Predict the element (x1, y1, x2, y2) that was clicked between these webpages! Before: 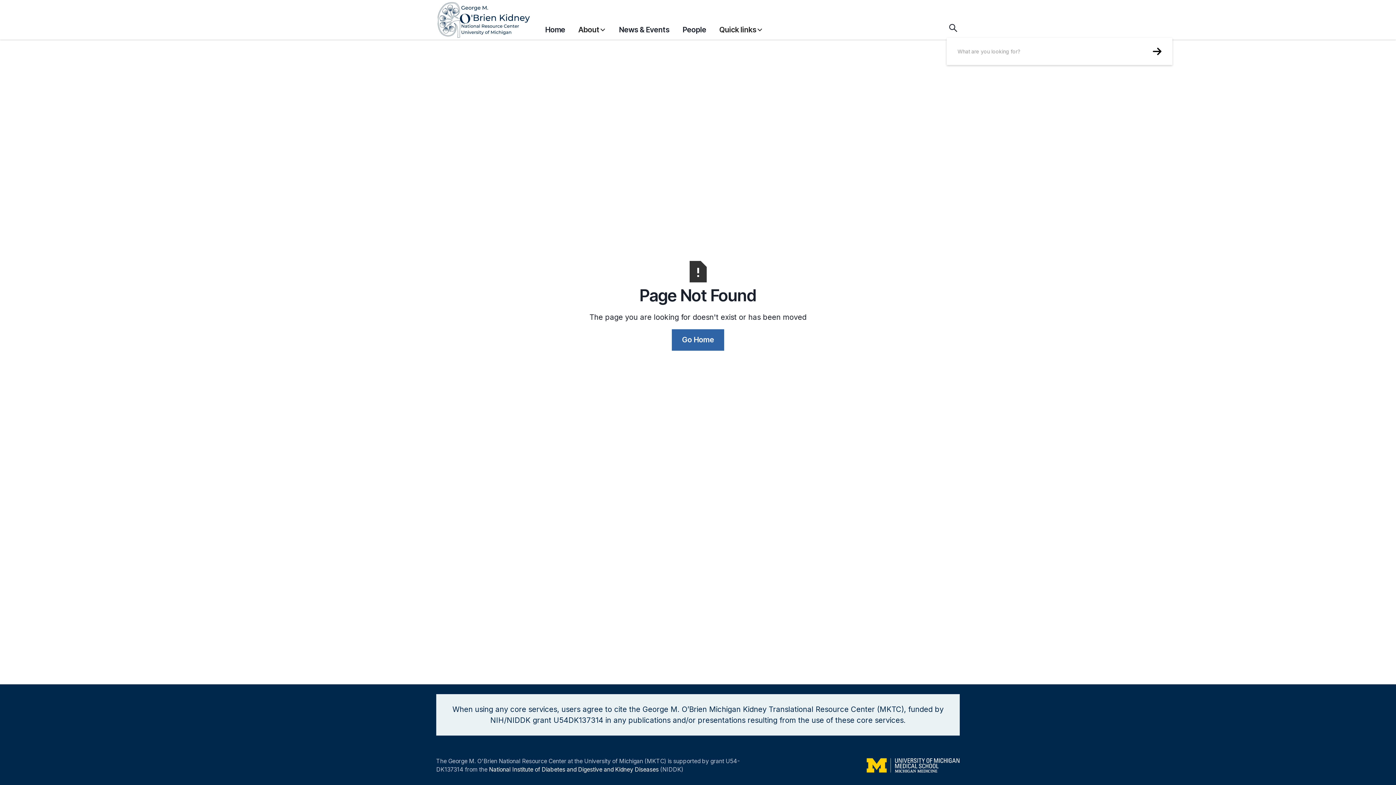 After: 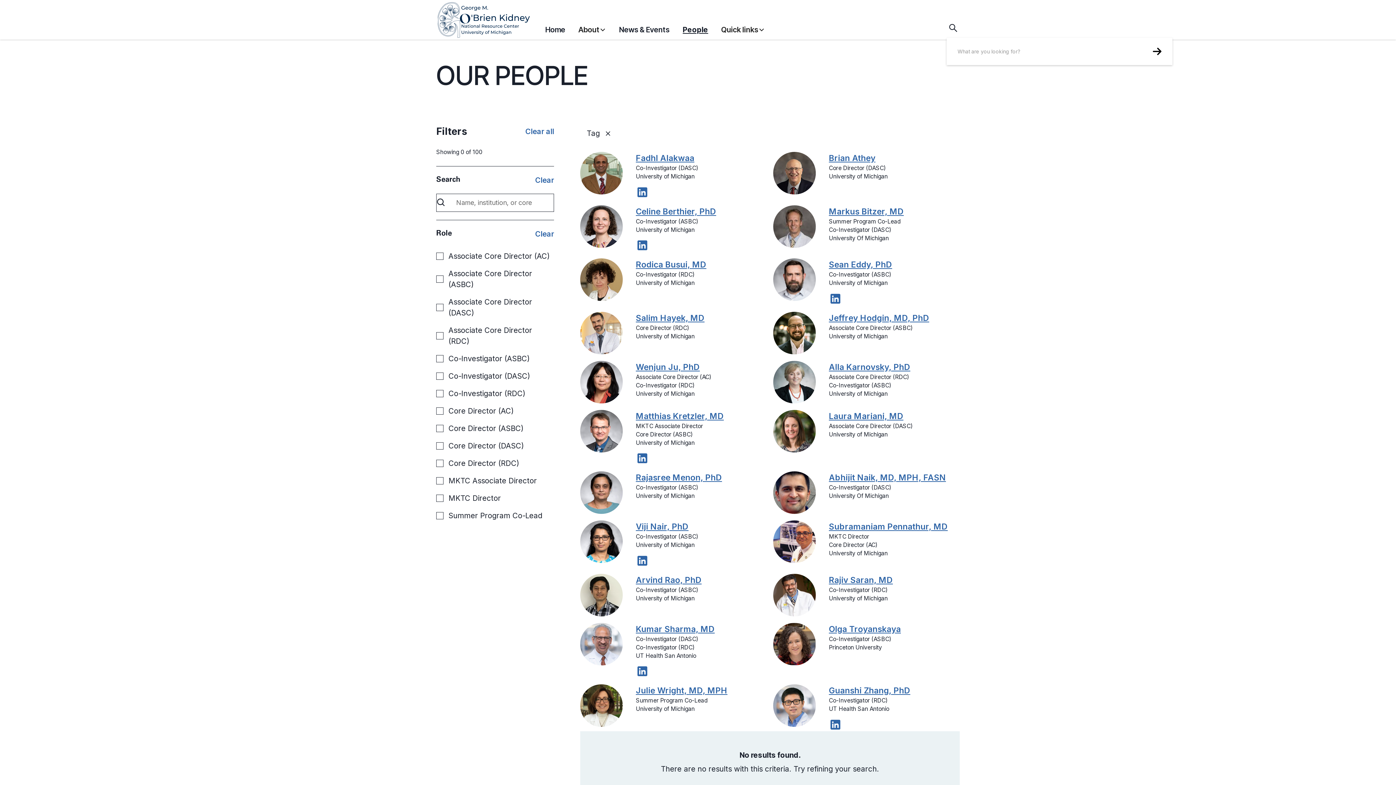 Action: bbox: (682, 20, 706, 38) label: People